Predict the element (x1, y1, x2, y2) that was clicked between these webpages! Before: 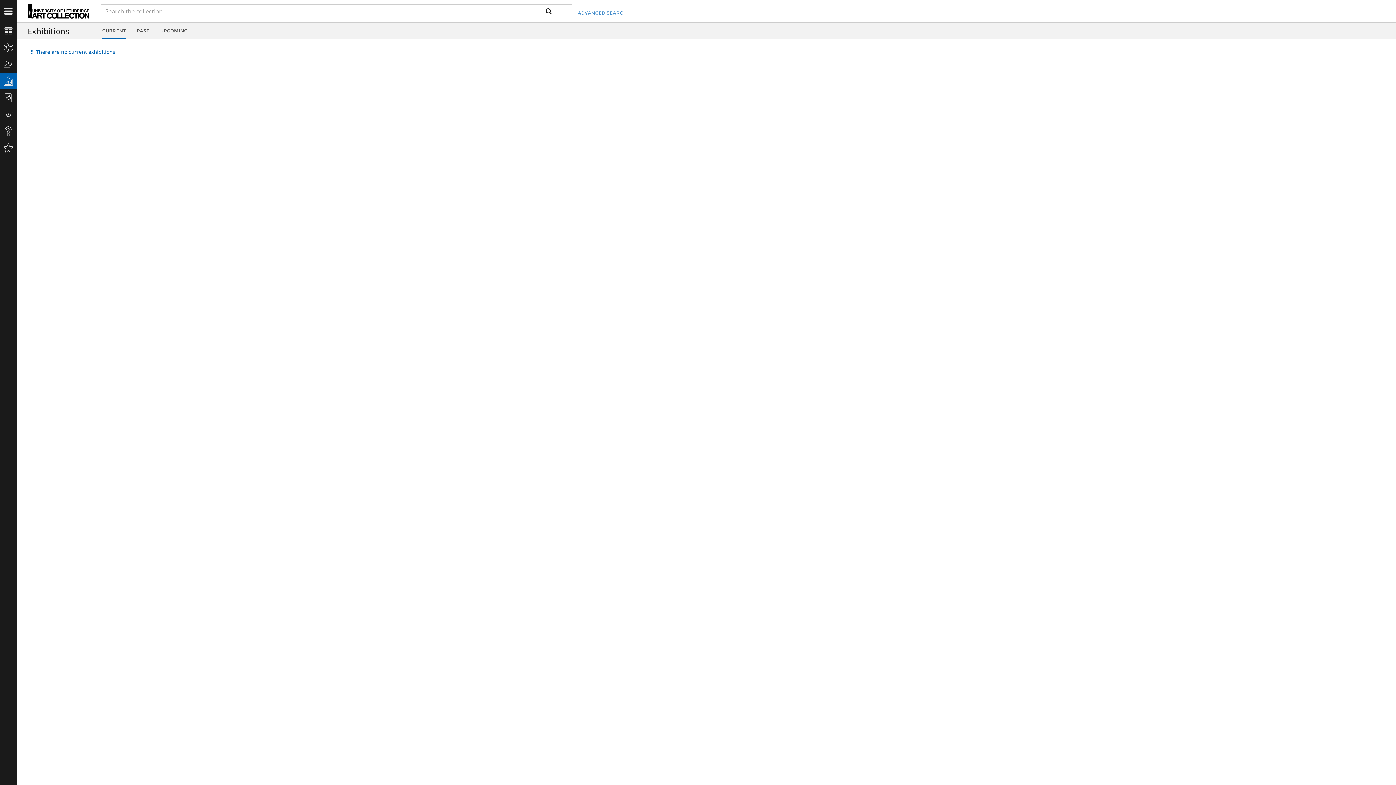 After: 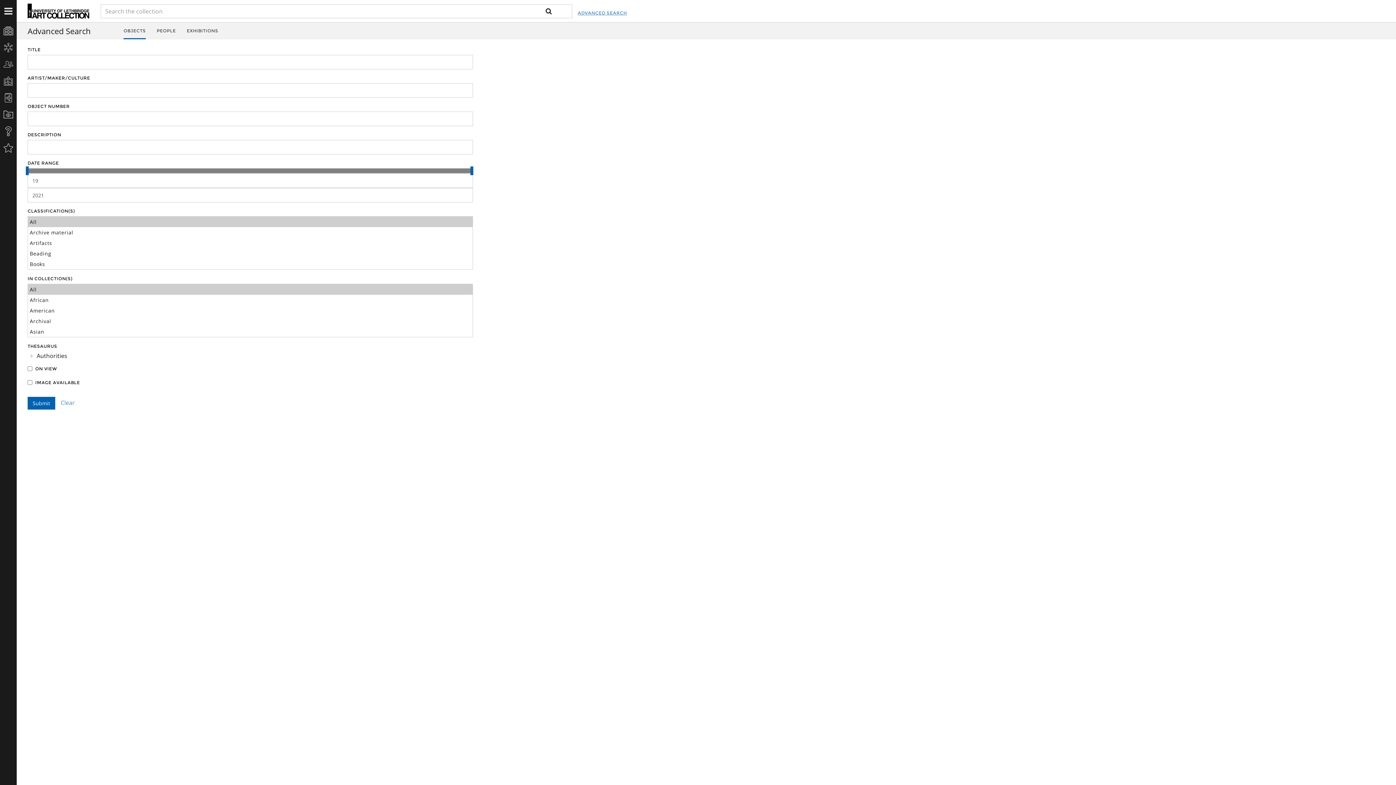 Action: bbox: (577, 1, 627, 24) label: ADVANCED SEARCH